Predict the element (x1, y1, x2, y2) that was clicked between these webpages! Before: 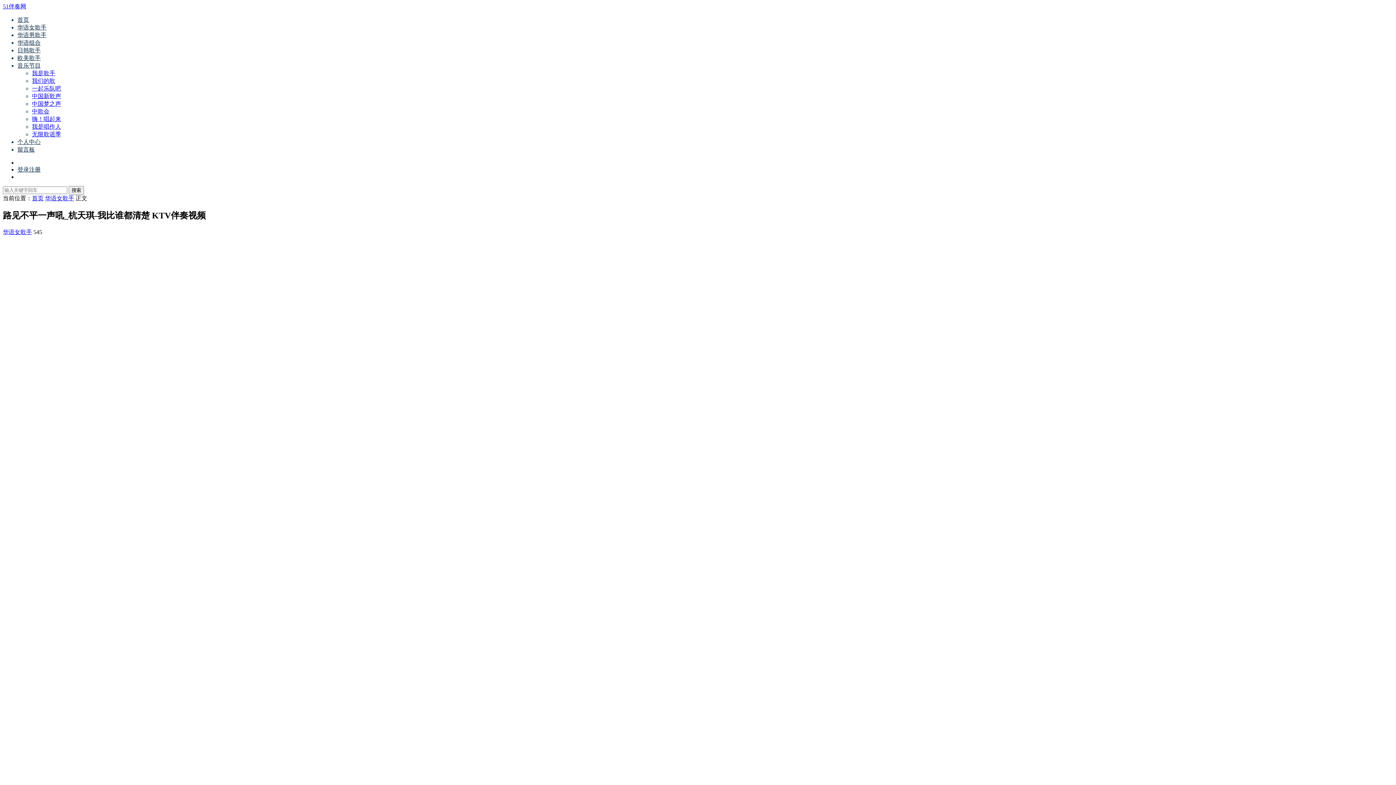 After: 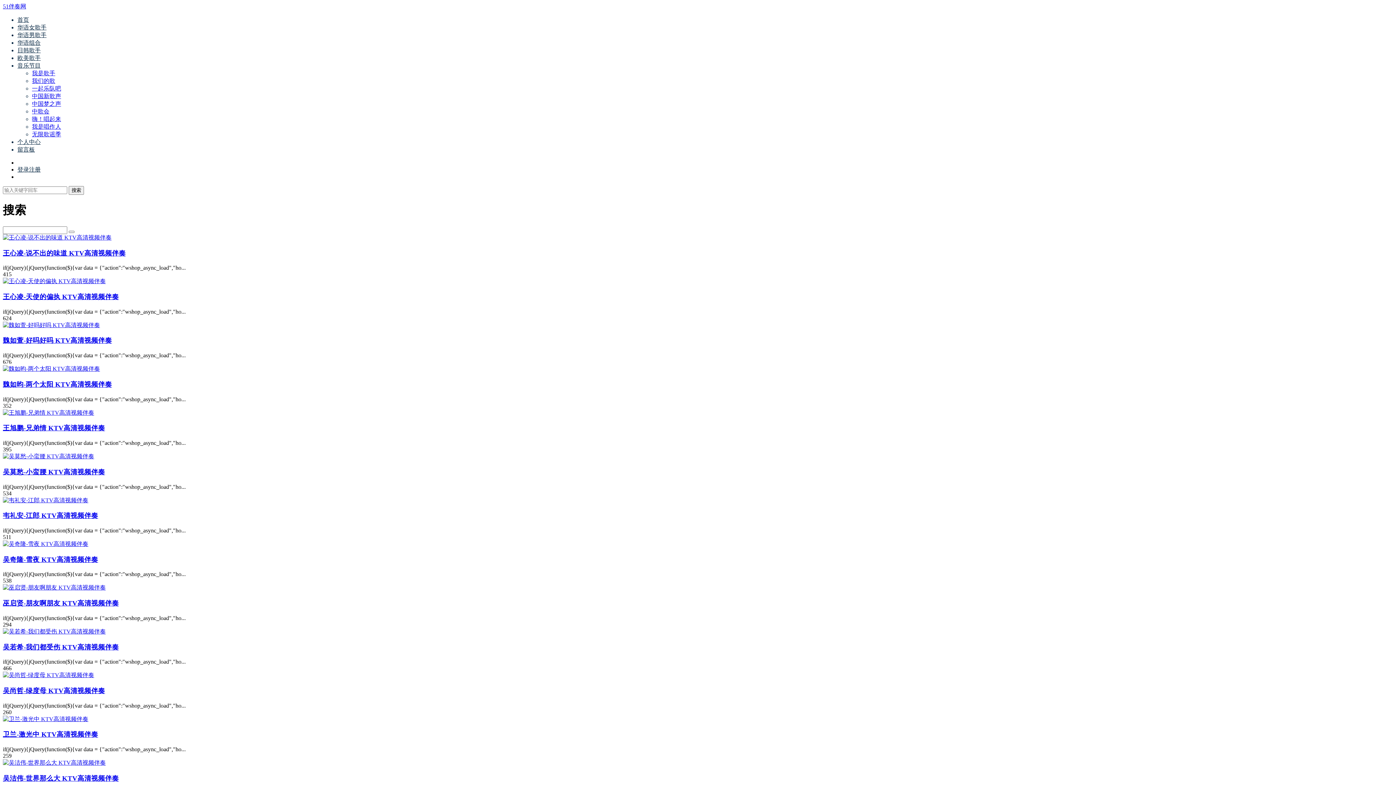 Action: label: 搜索 bbox: (68, 186, 84, 194)